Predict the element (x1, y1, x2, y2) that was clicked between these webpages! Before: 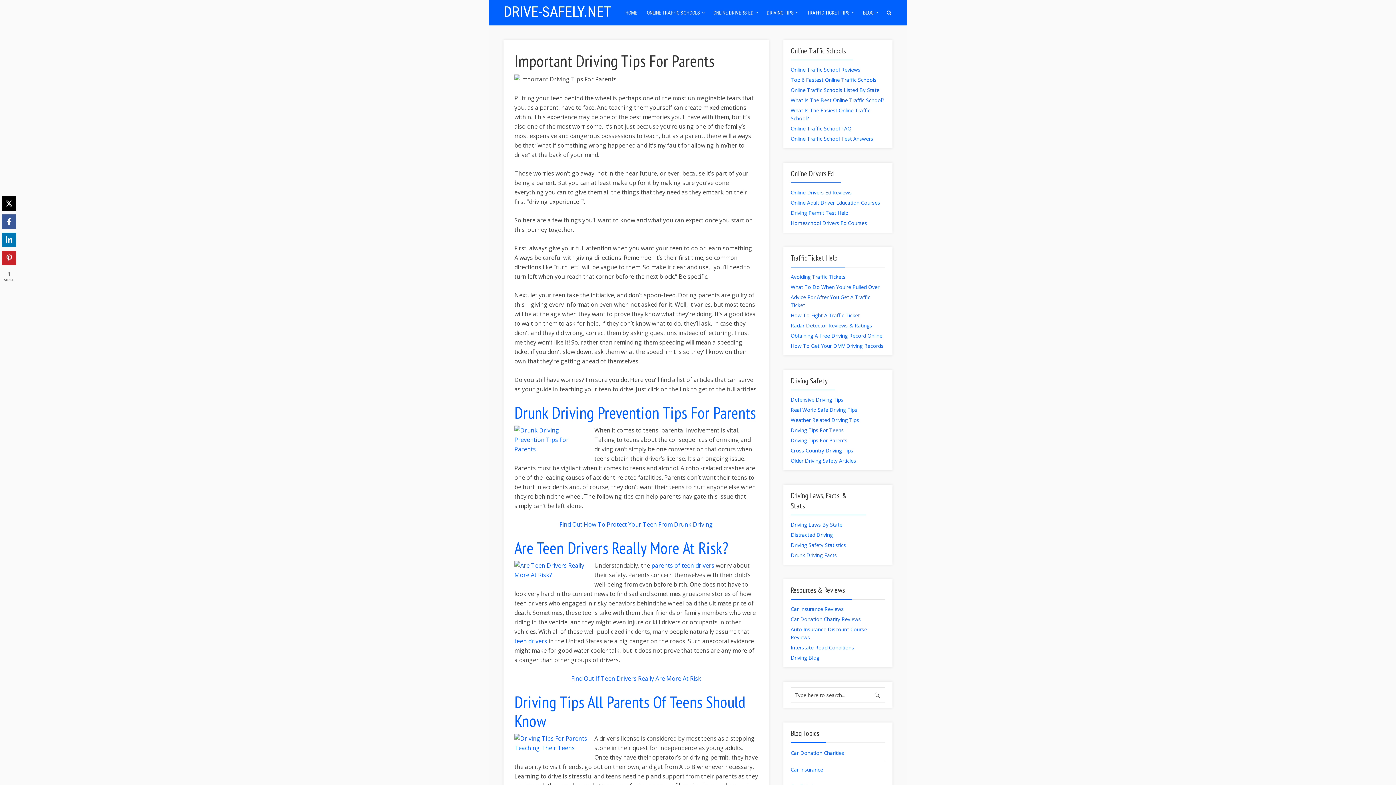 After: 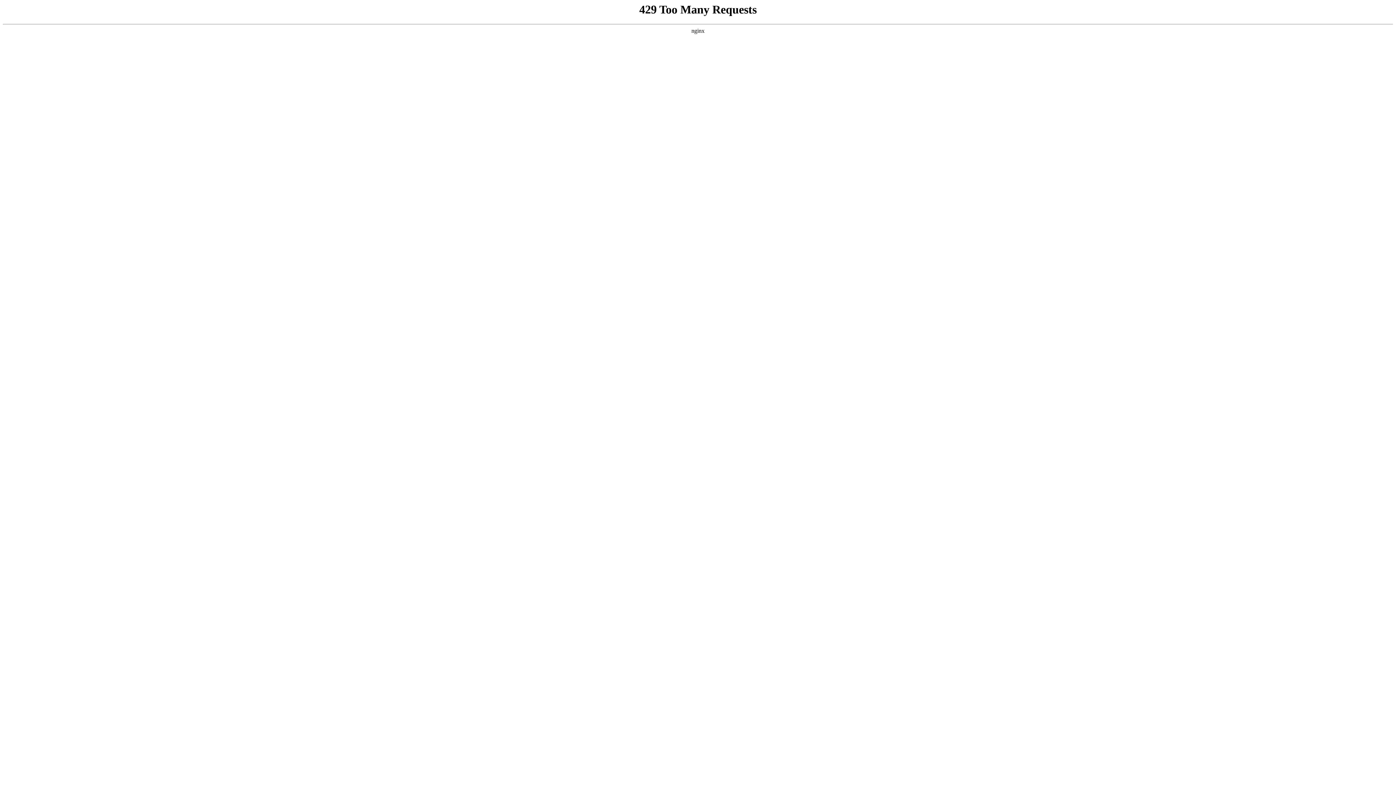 Action: label: Top 6 Fastest Online Traffic Schools bbox: (790, 76, 876, 83)